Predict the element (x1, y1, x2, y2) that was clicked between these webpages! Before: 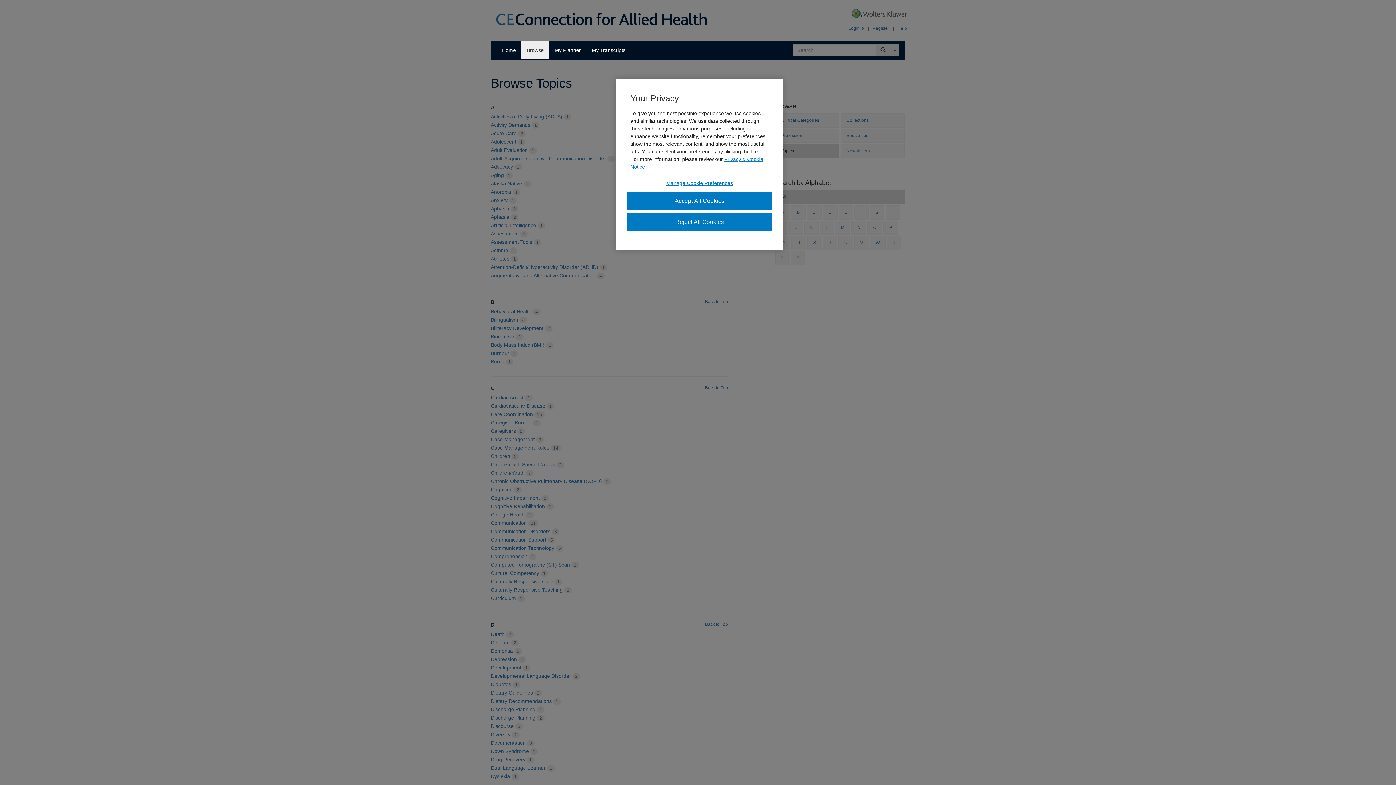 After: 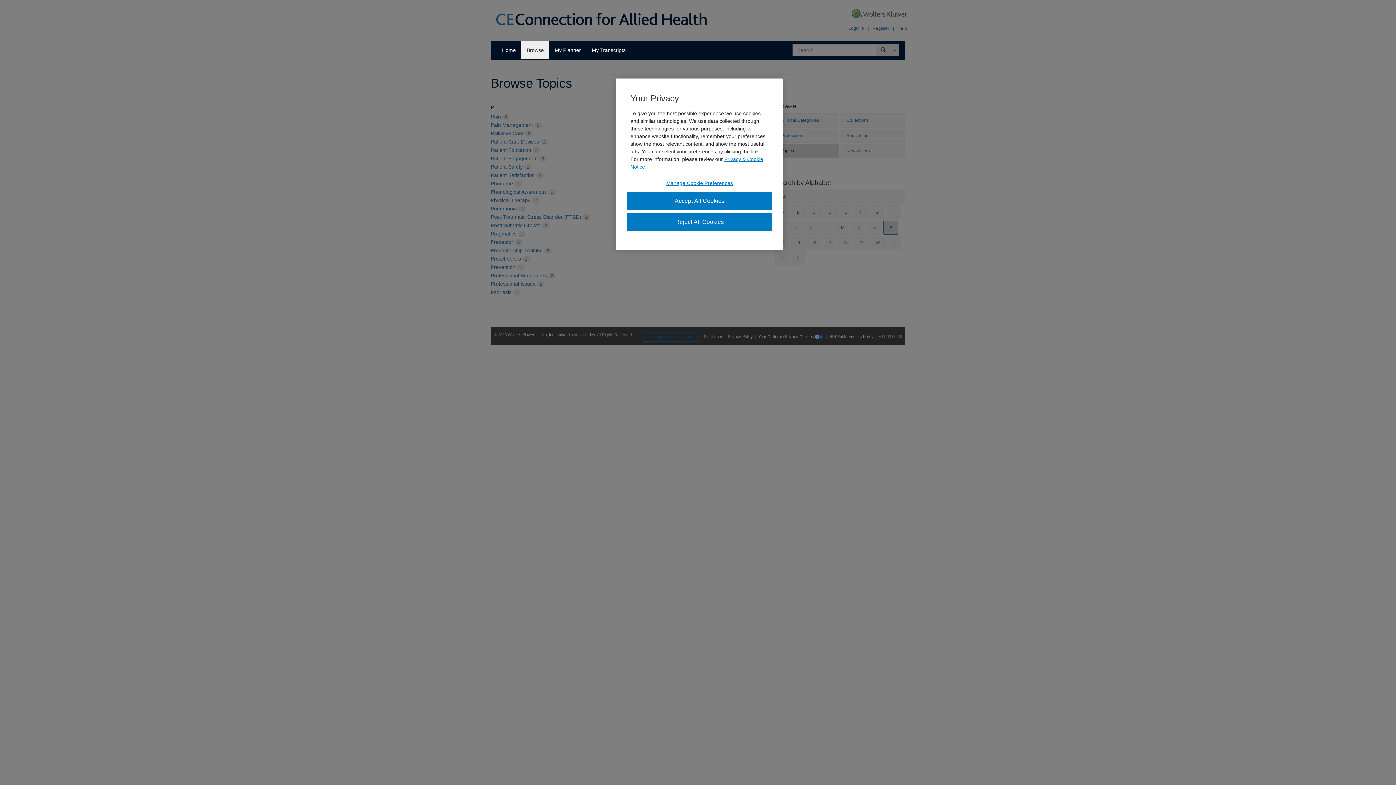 Action: bbox: (883, 220, 898, 234) label: P